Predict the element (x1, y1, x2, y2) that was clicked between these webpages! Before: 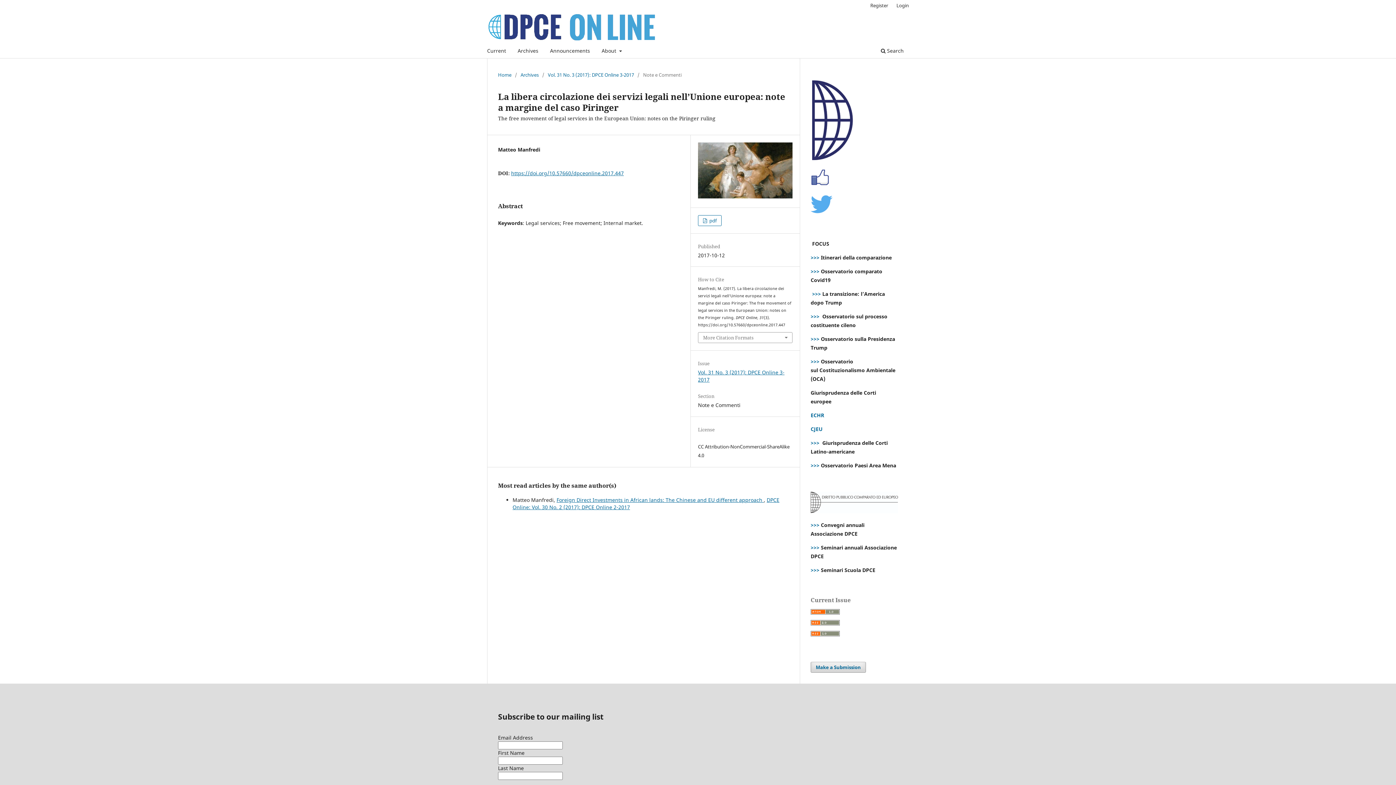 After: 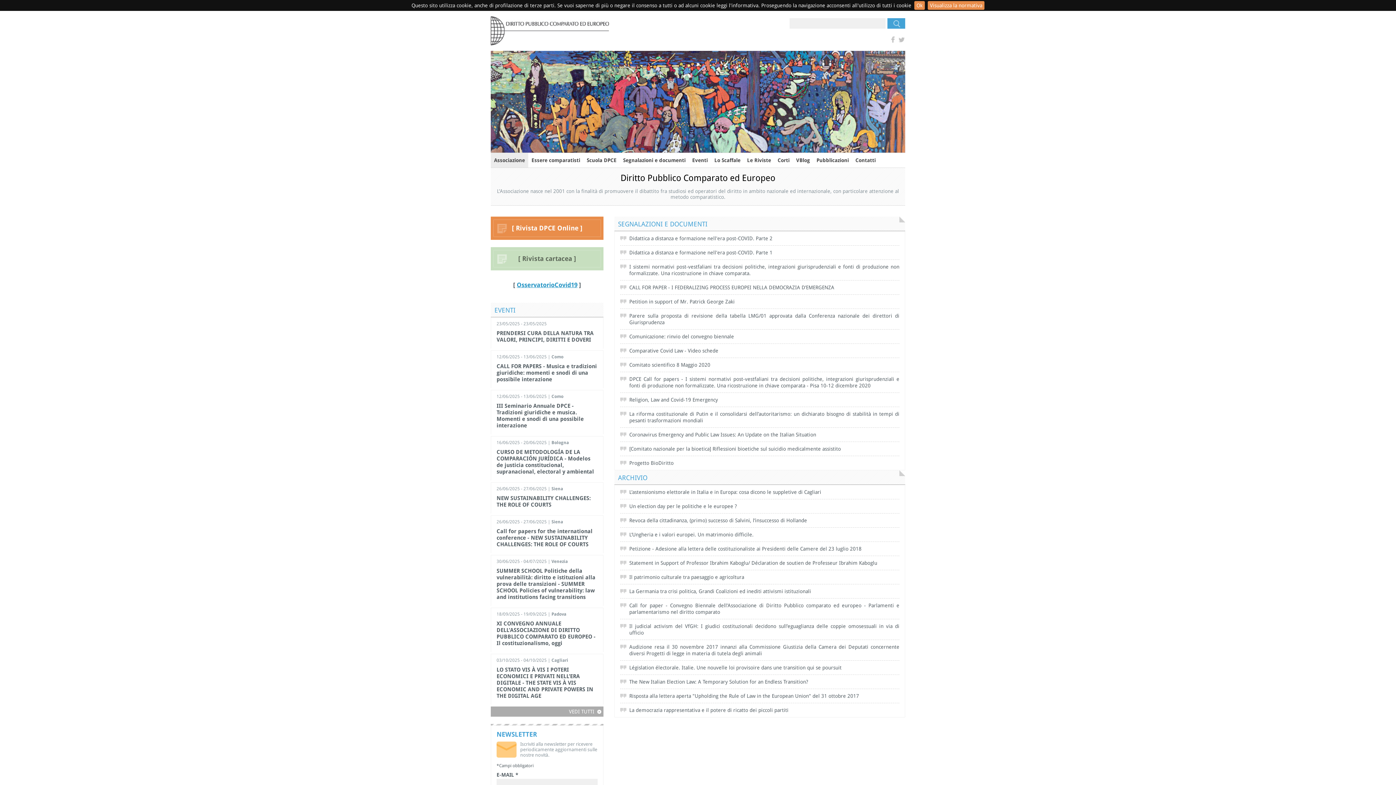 Action: bbox: (812, 154, 860, 161)